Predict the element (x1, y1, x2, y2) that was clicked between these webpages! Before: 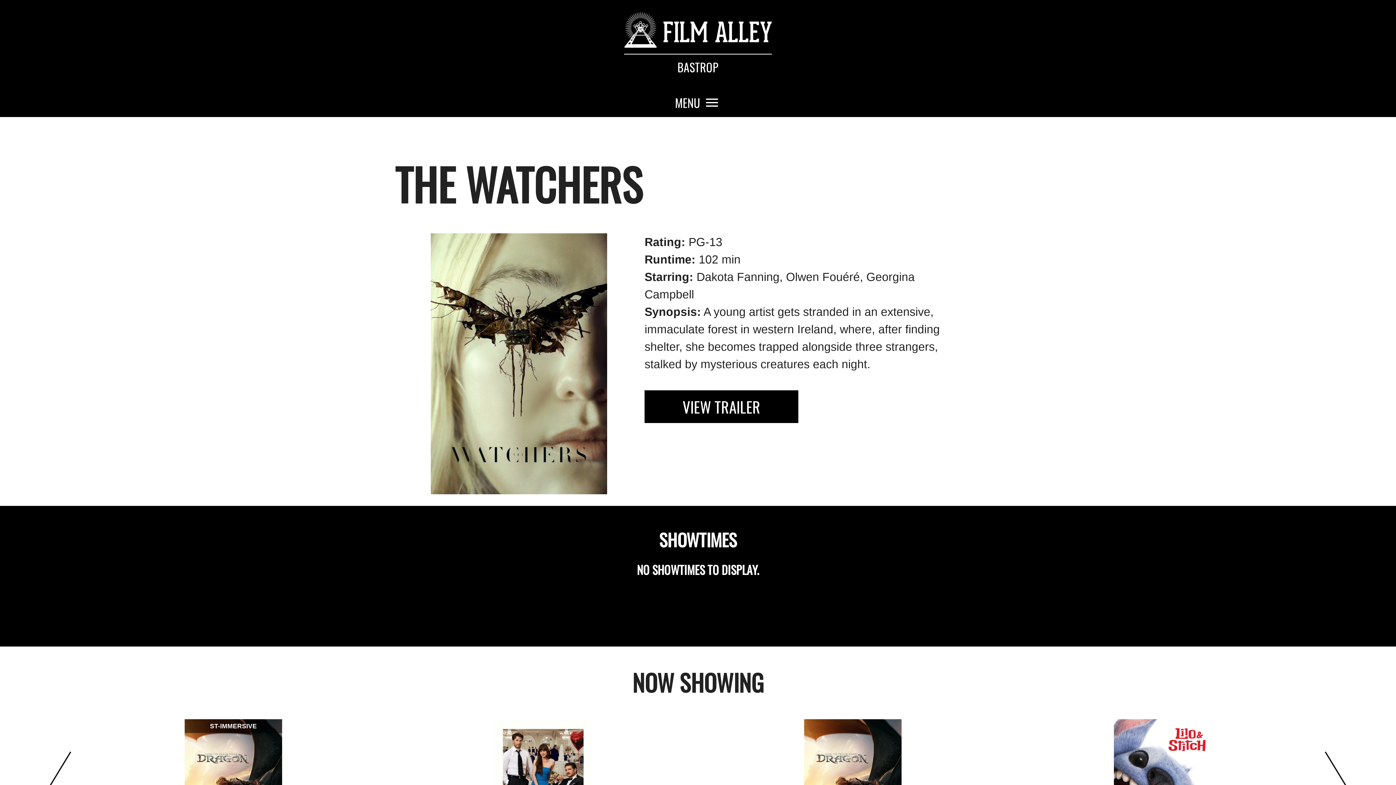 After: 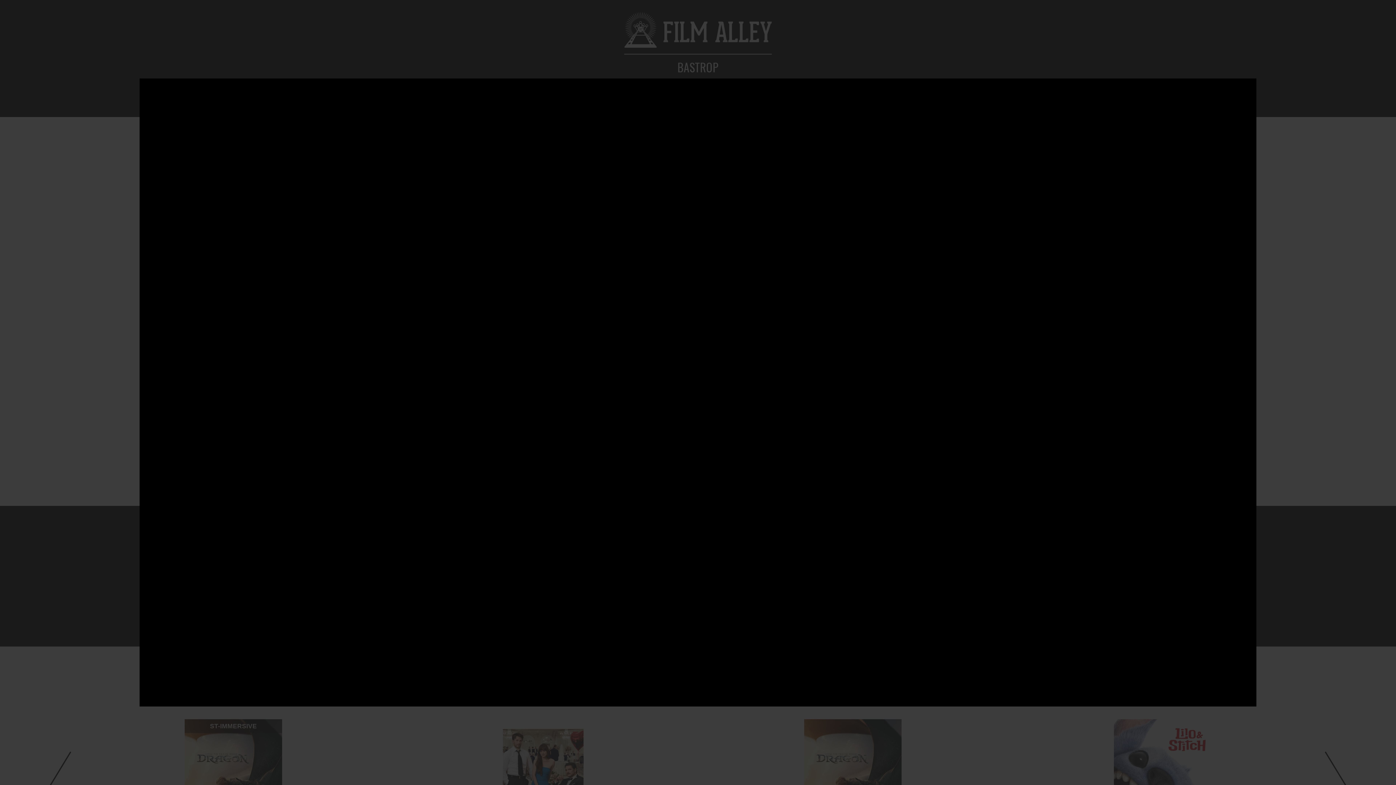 Action: label: VIEW TRAILER bbox: (644, 390, 798, 423)